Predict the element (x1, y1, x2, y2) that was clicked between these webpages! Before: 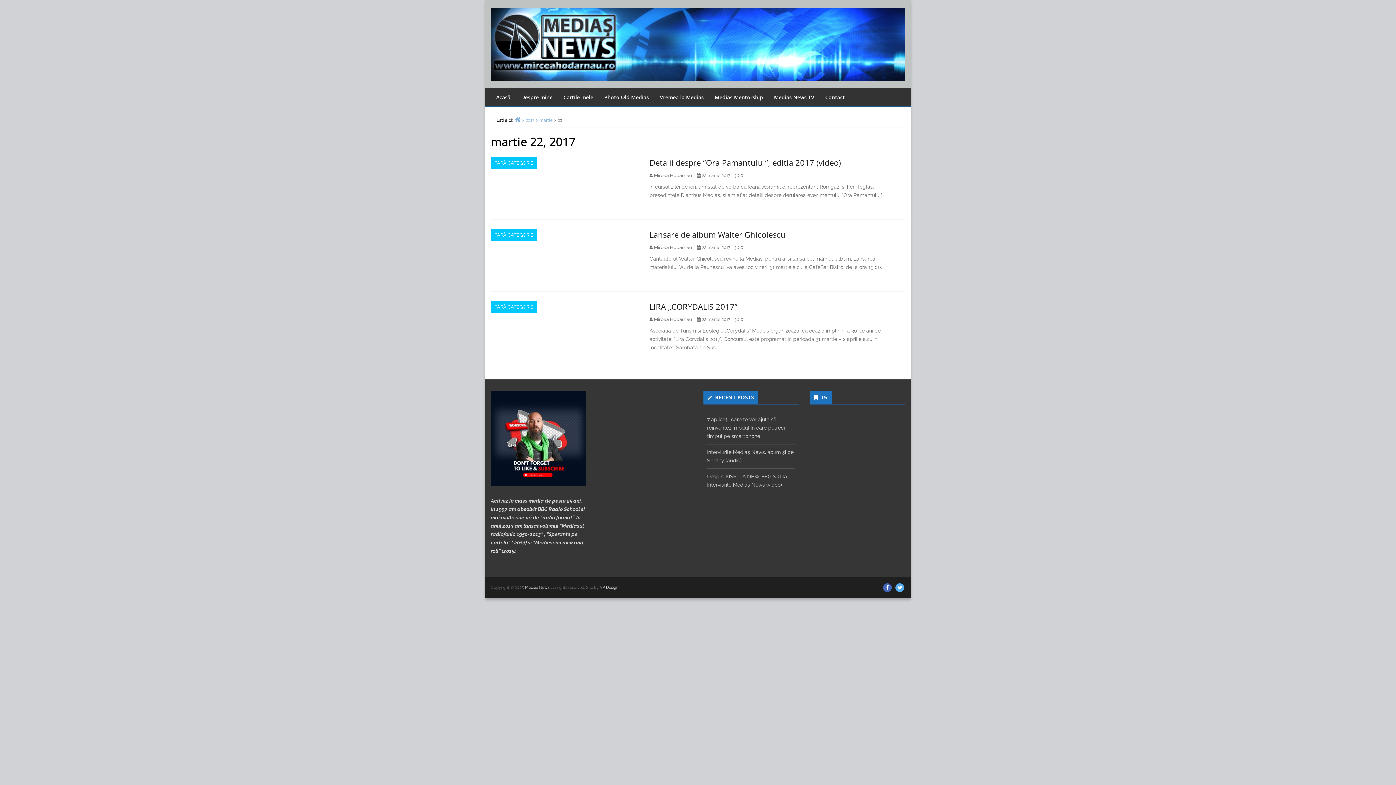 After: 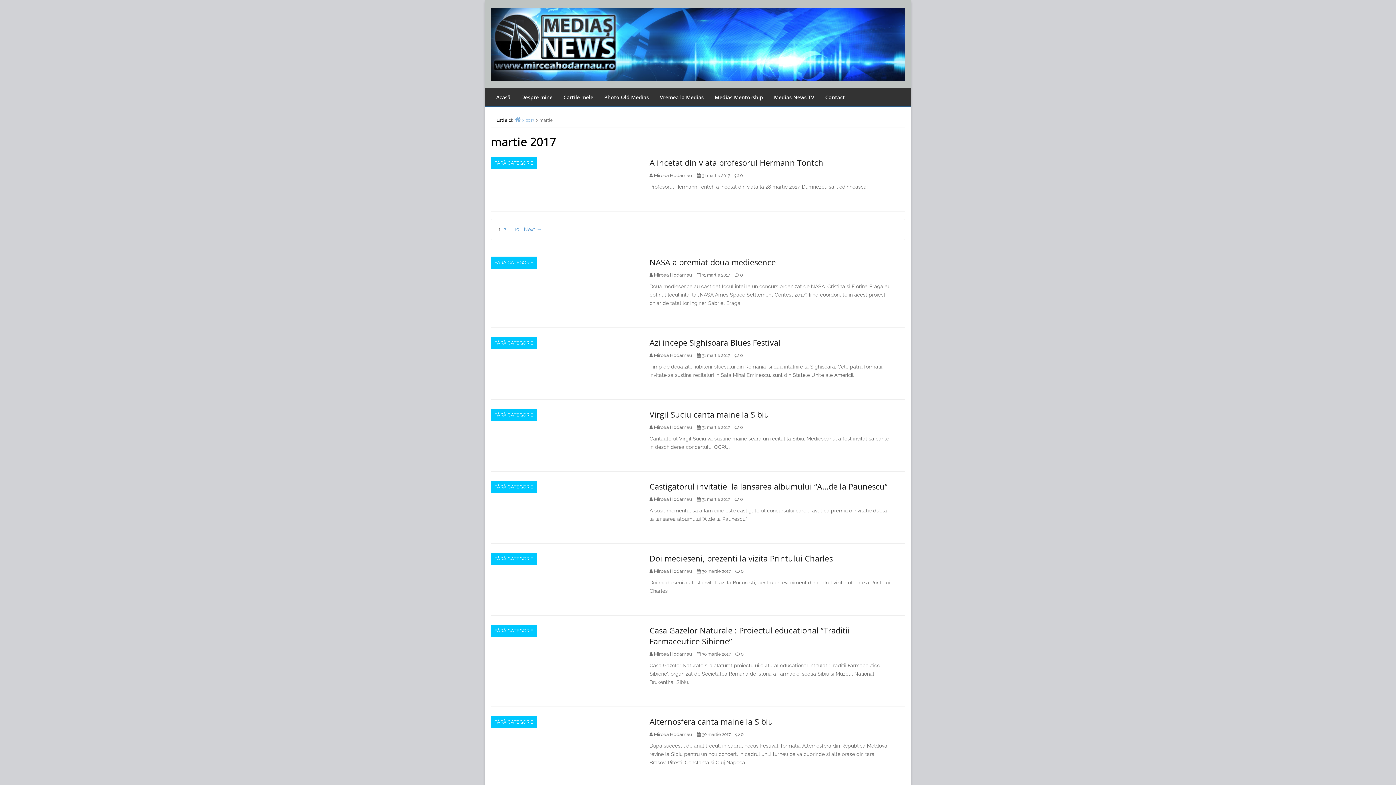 Action: label: martie bbox: (534, 117, 552, 122)